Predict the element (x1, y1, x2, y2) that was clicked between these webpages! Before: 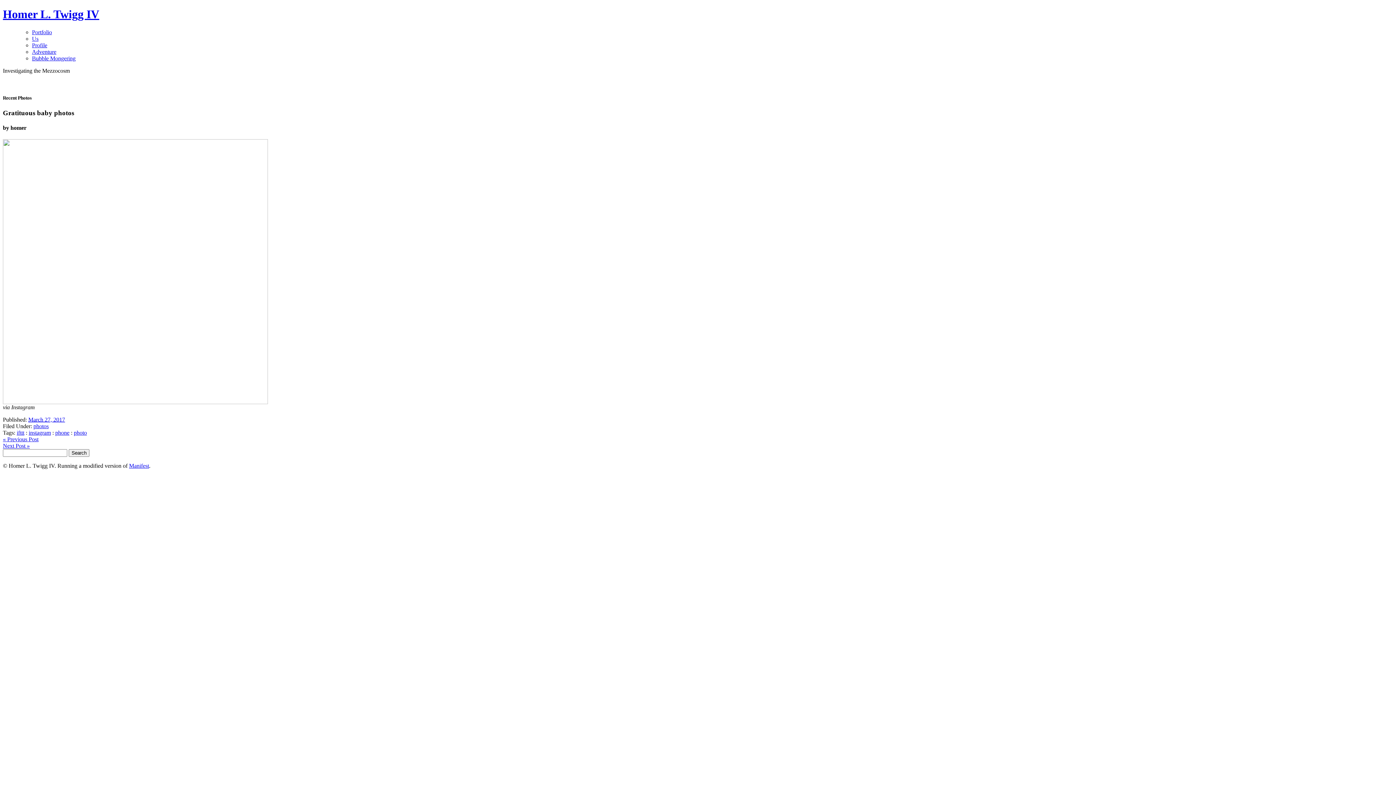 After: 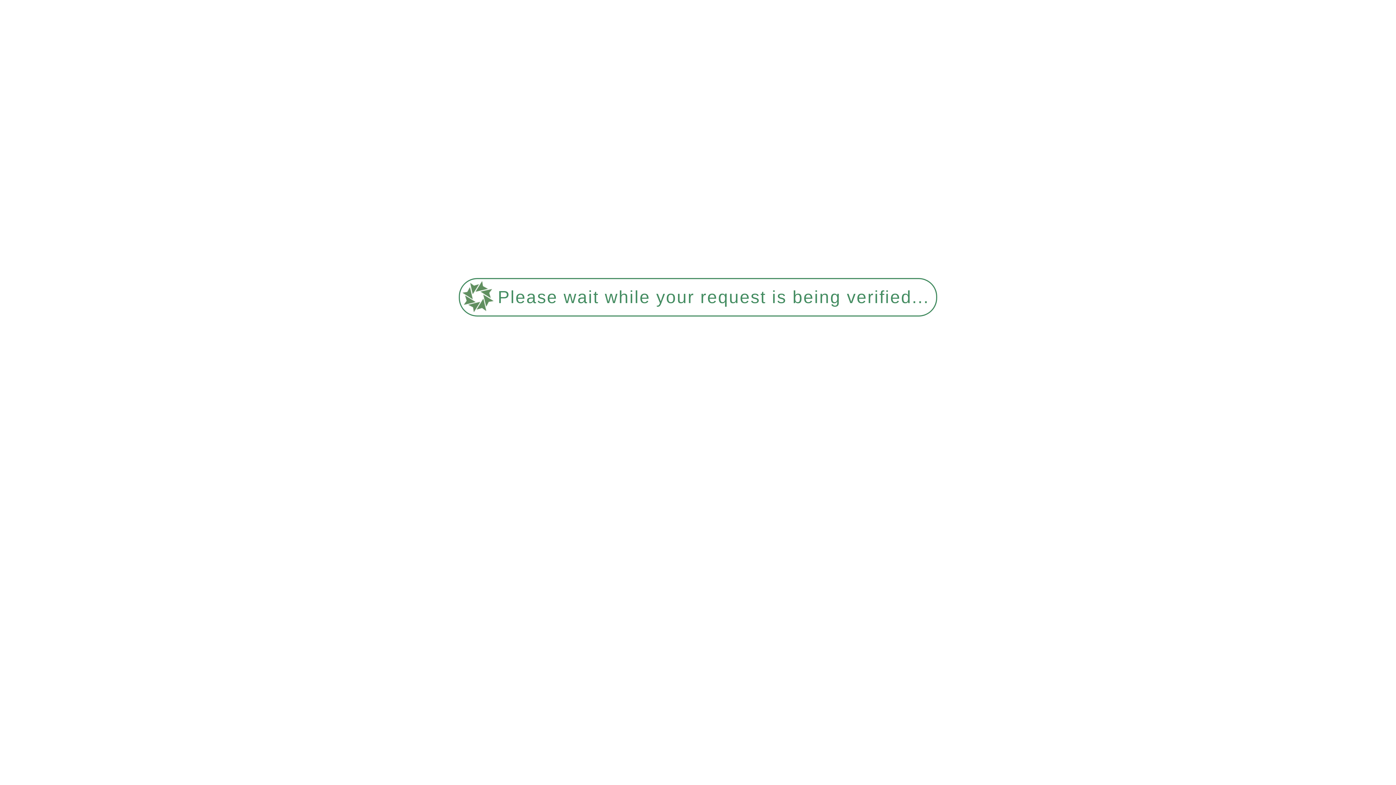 Action: bbox: (32, 35, 38, 41) label: Us